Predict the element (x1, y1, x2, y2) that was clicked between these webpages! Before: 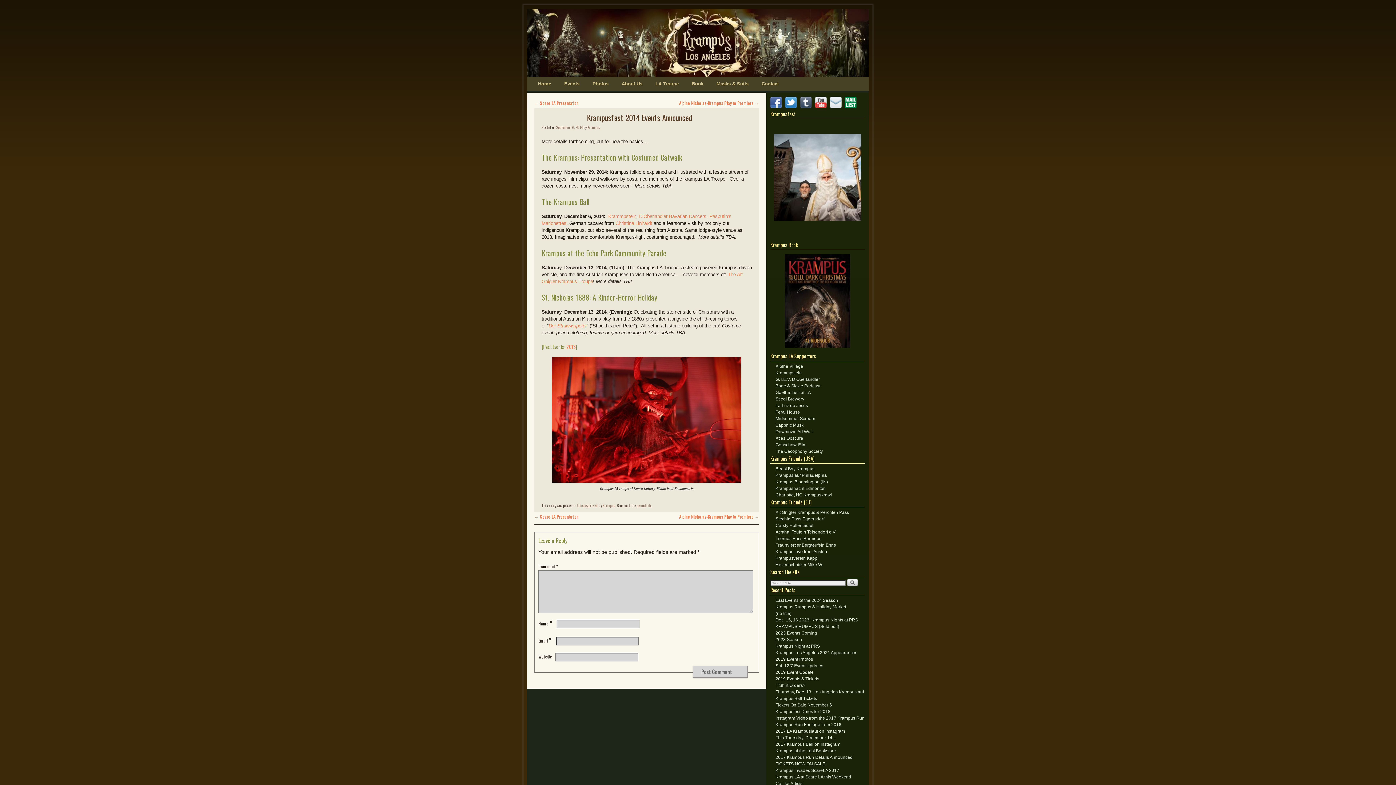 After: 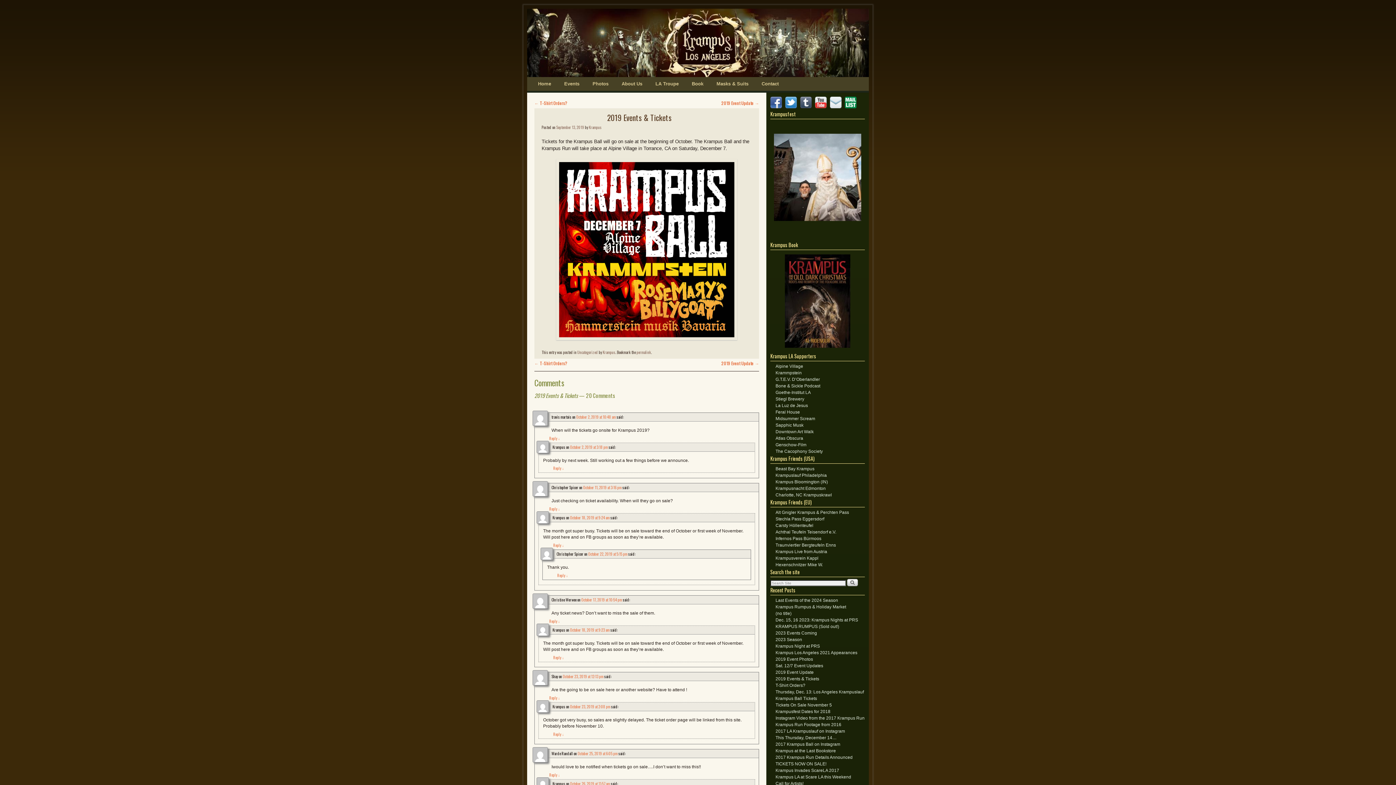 Action: bbox: (775, 676, 819, 681) label: 2019 Events & Tickets